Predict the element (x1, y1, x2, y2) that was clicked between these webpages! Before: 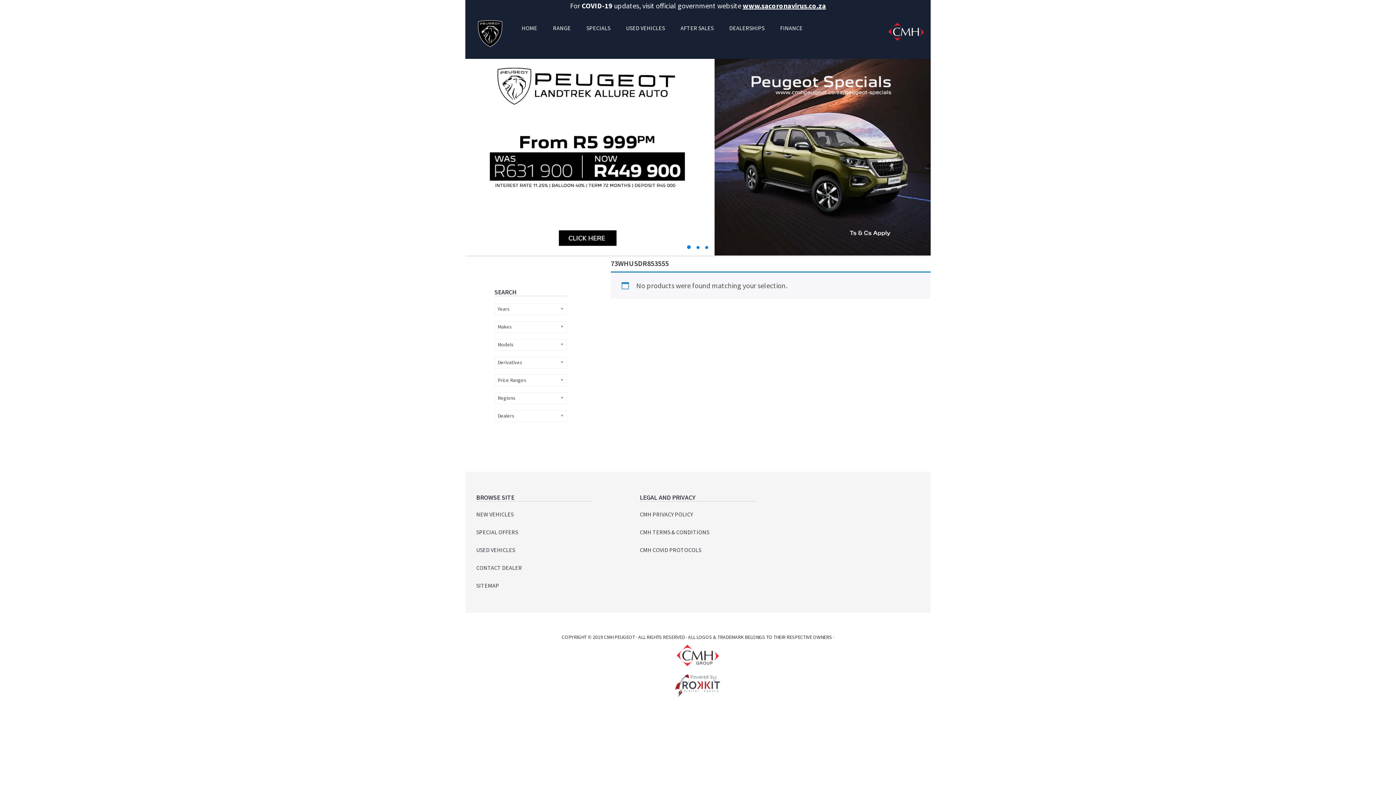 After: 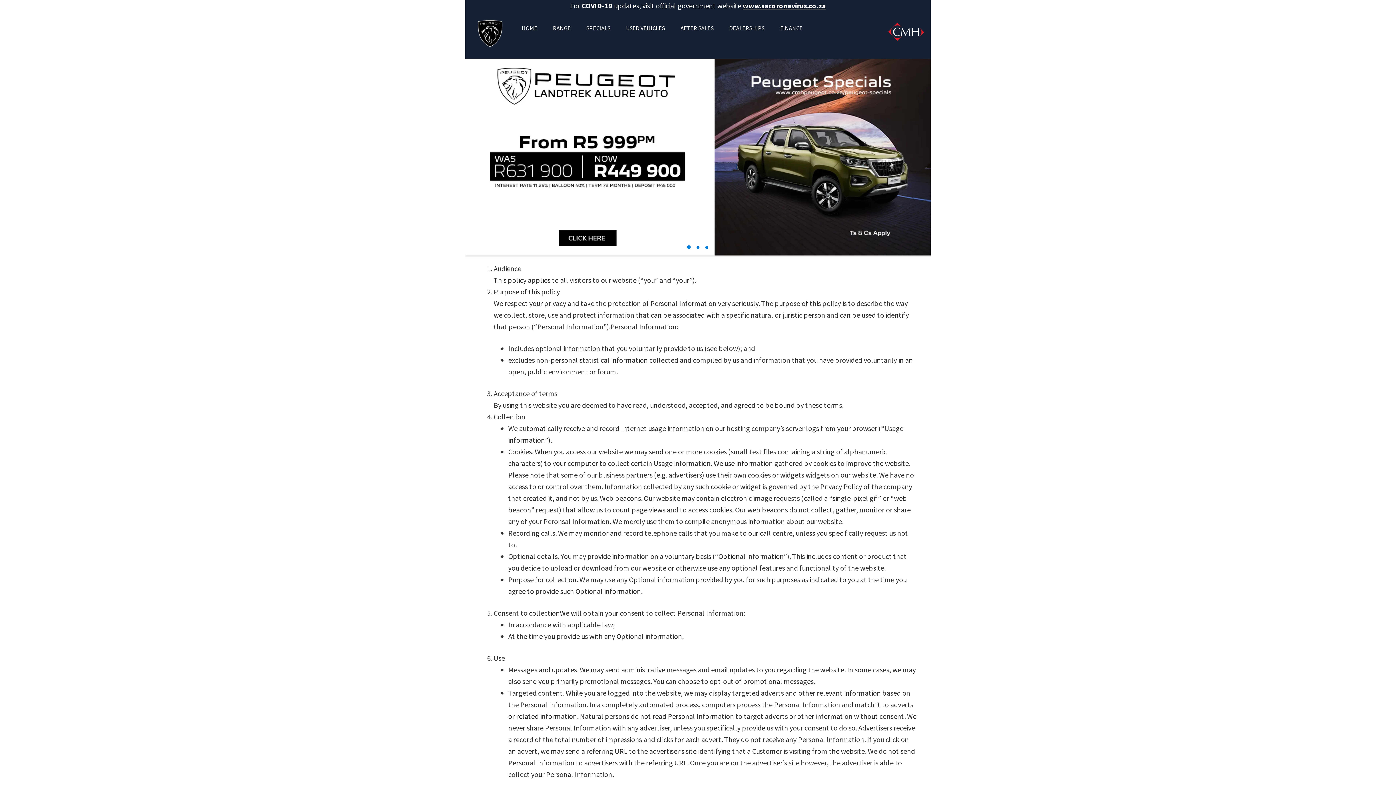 Action: label: CMH PRIVACY POLICY bbox: (640, 510, 693, 518)